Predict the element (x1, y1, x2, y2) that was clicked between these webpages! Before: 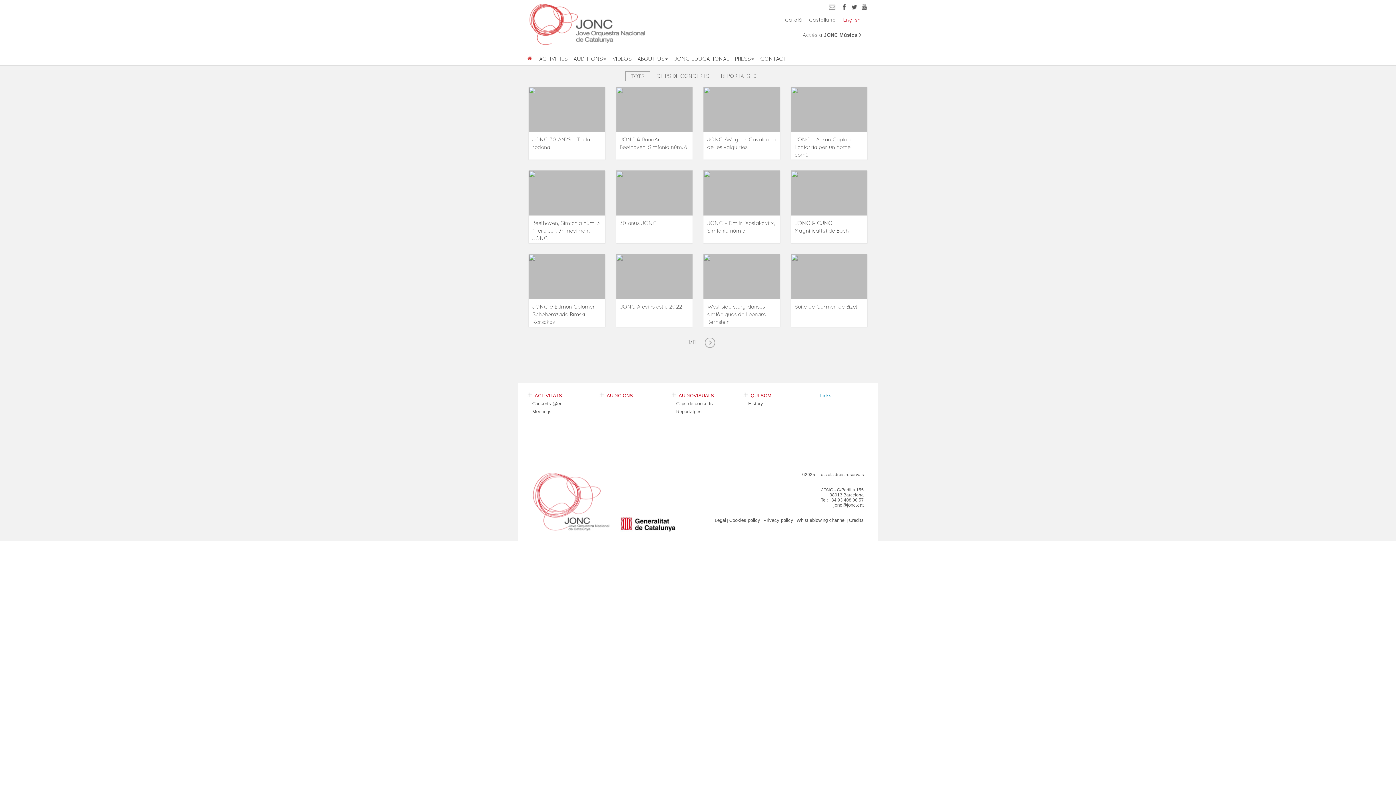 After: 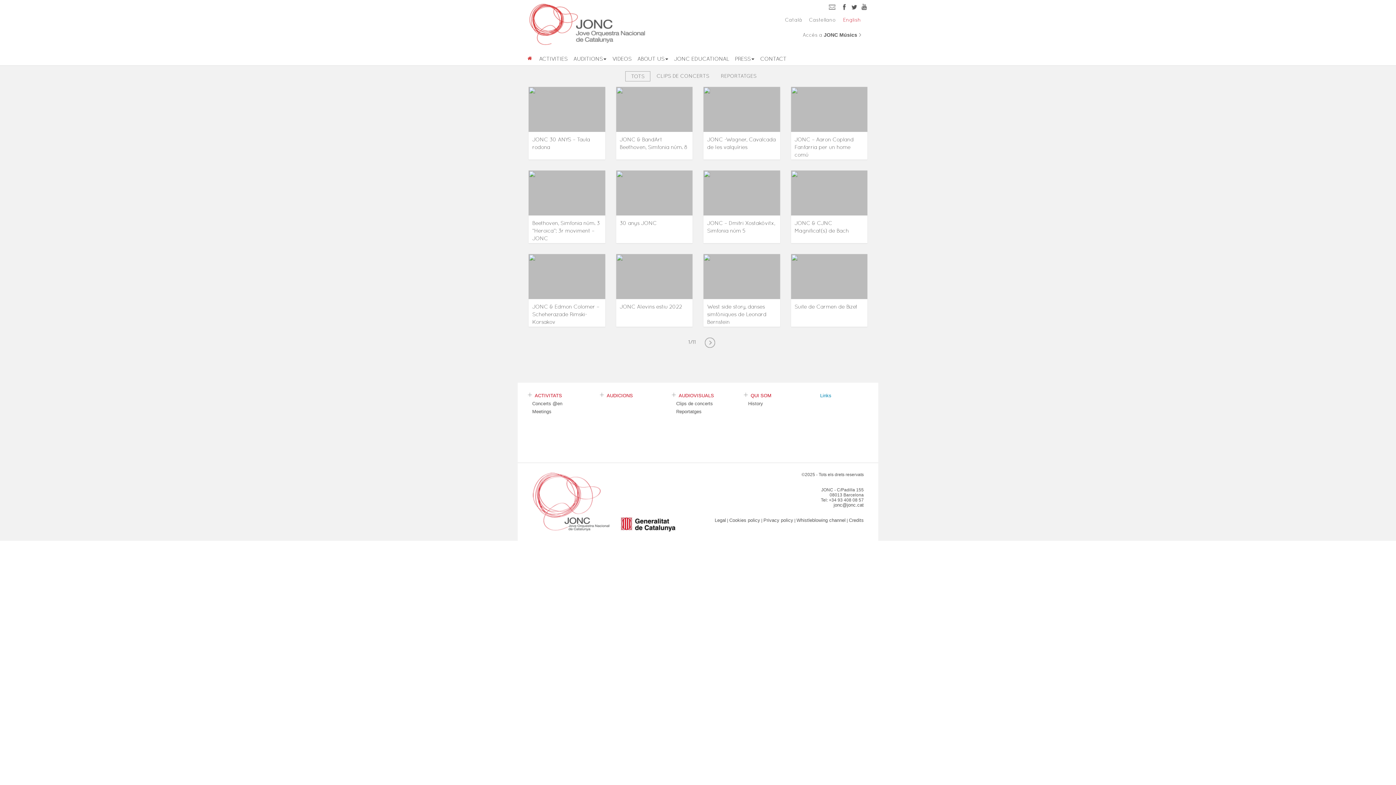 Action: bbox: (781, 14, 805, 24) label: Català